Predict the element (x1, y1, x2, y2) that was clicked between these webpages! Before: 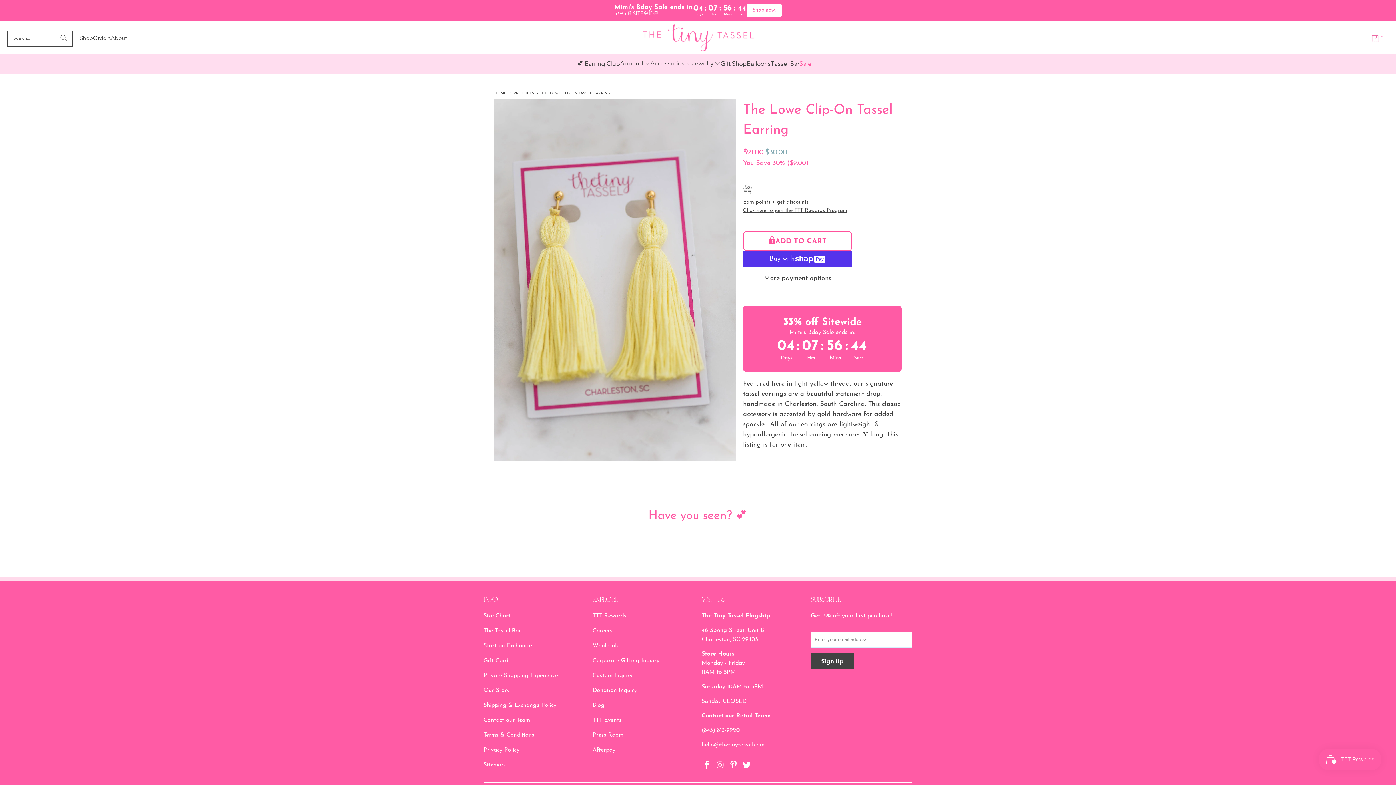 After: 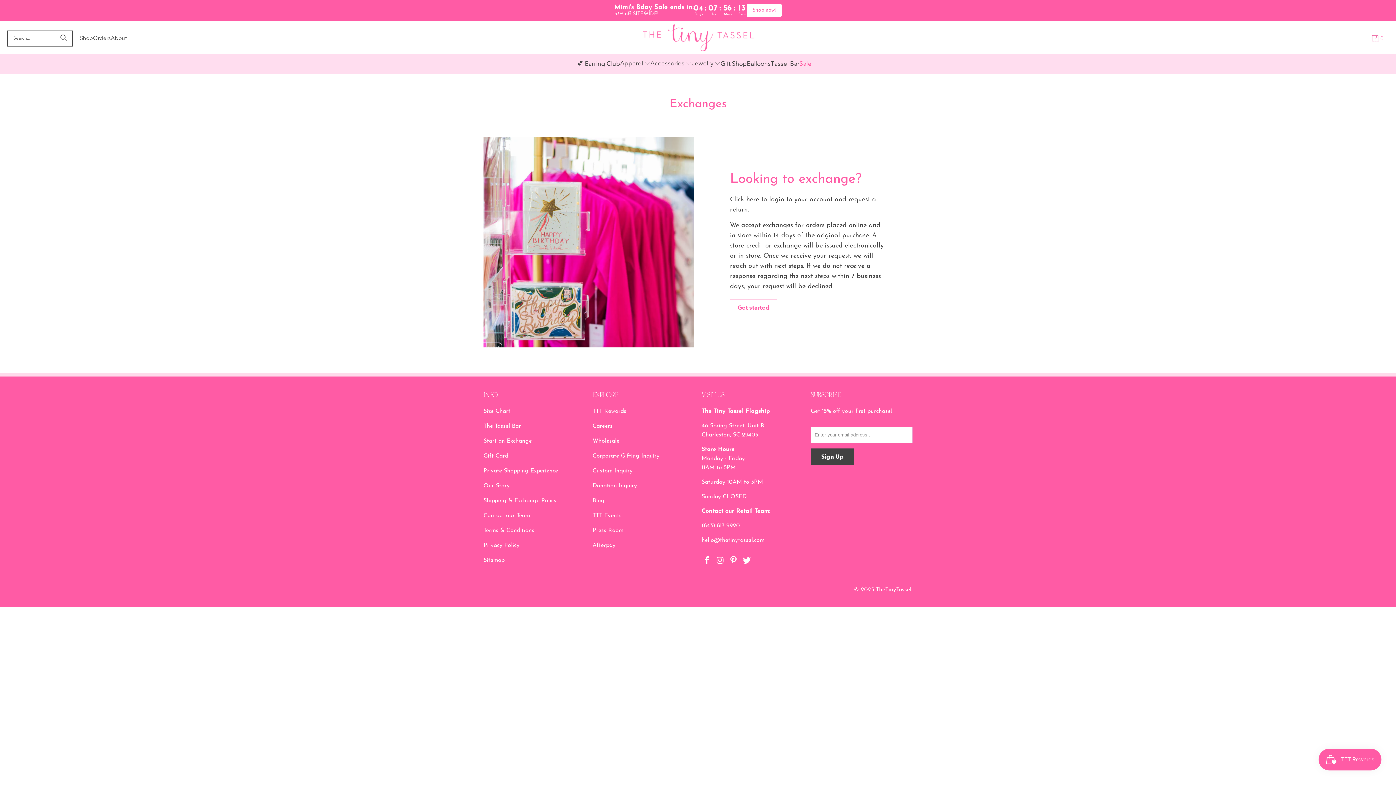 Action: bbox: (483, 643, 532, 648) label: Start an Exchange